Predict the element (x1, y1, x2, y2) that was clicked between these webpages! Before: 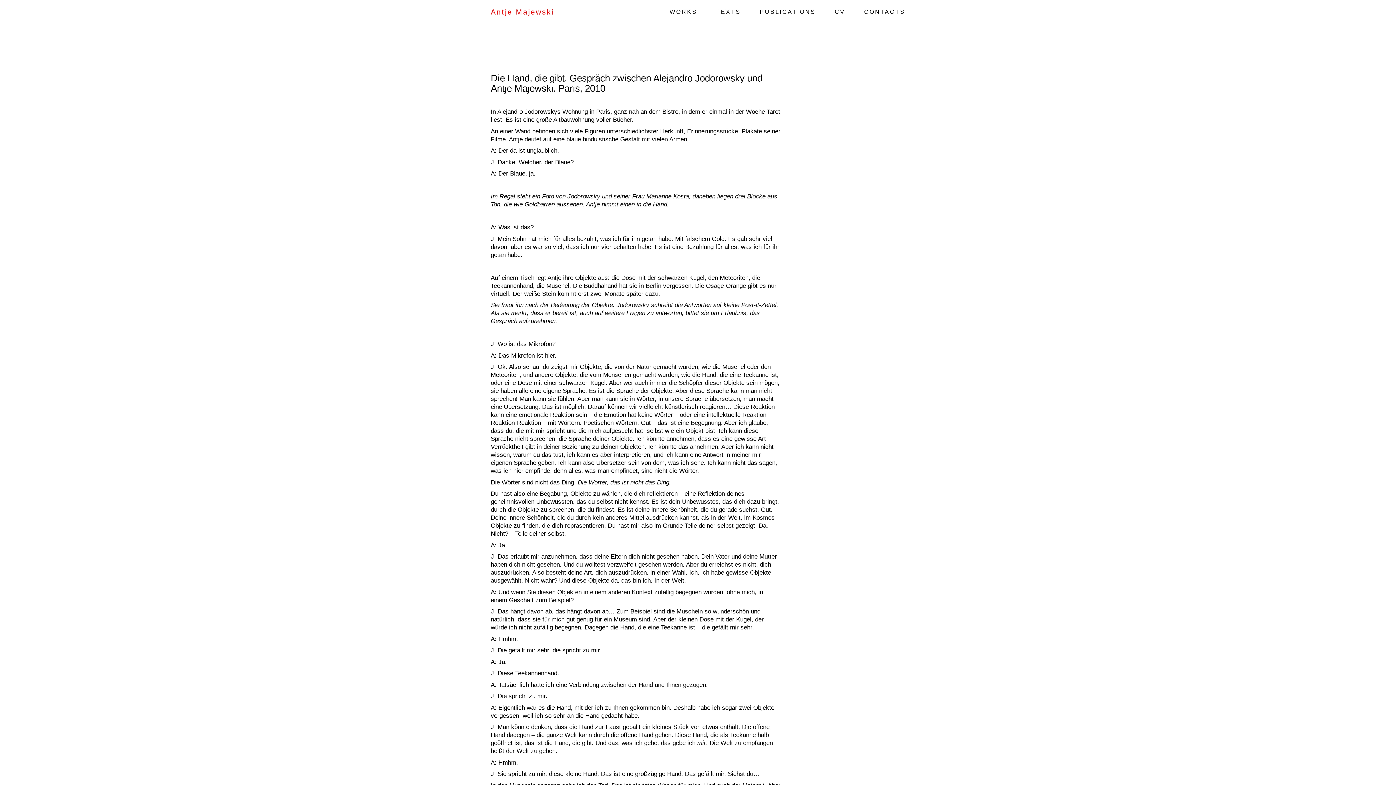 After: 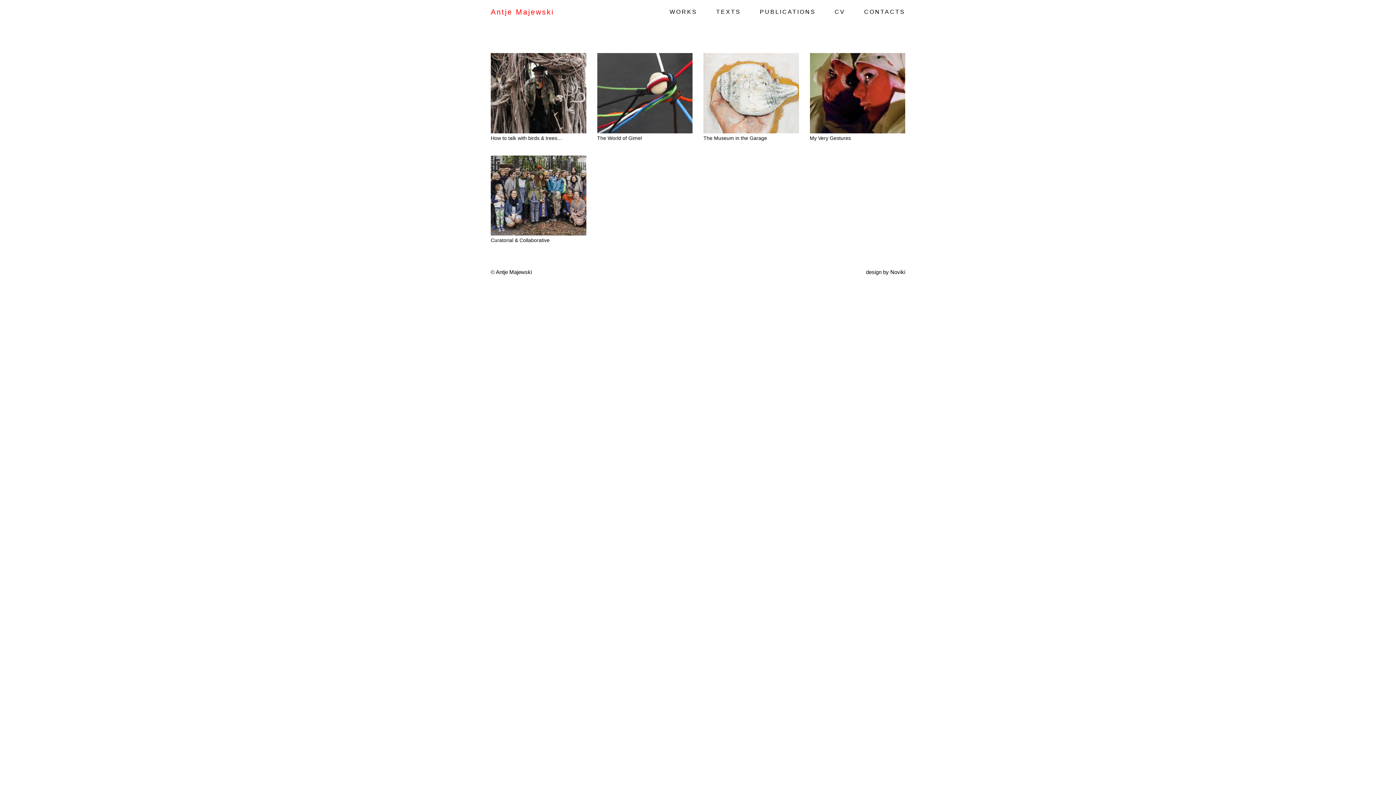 Action: label: WORKS bbox: (669, 8, 697, 15)